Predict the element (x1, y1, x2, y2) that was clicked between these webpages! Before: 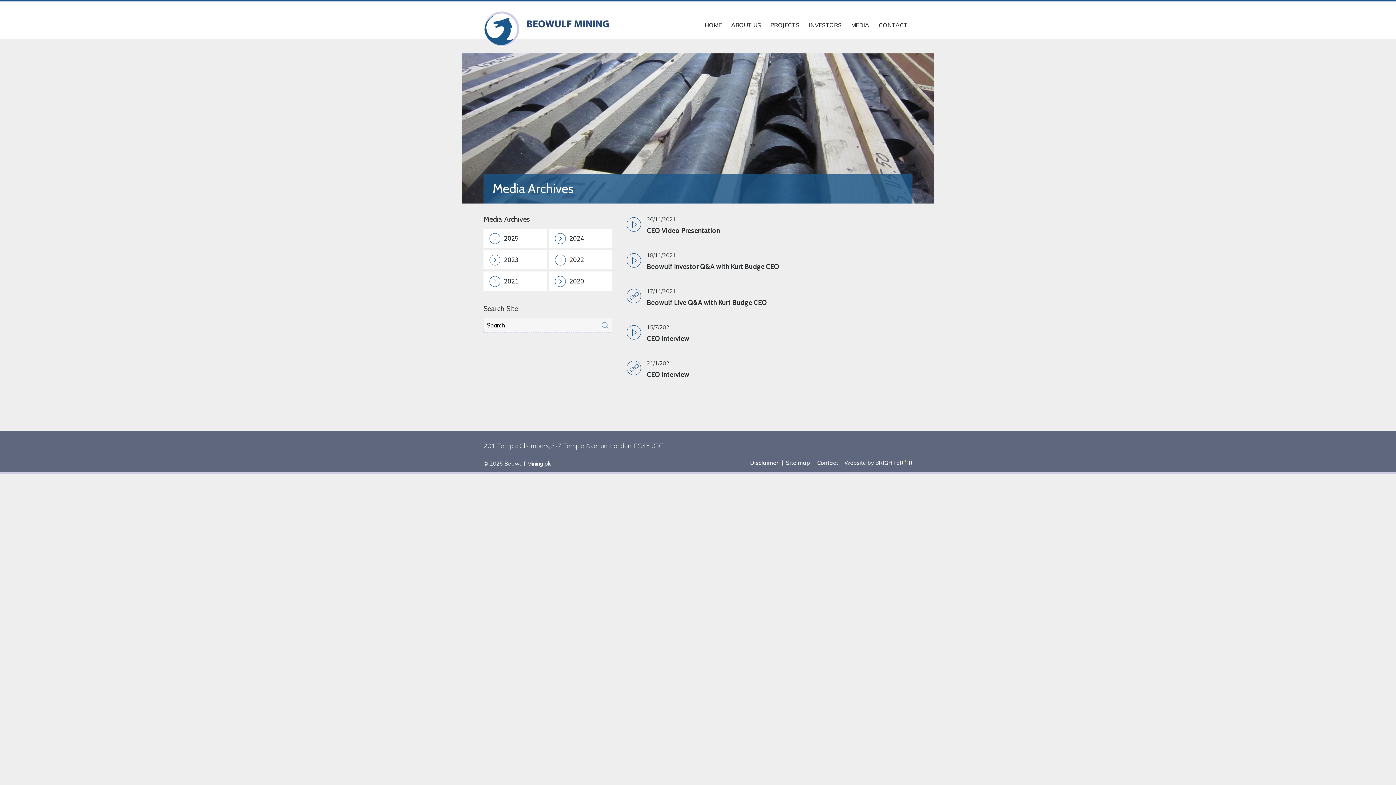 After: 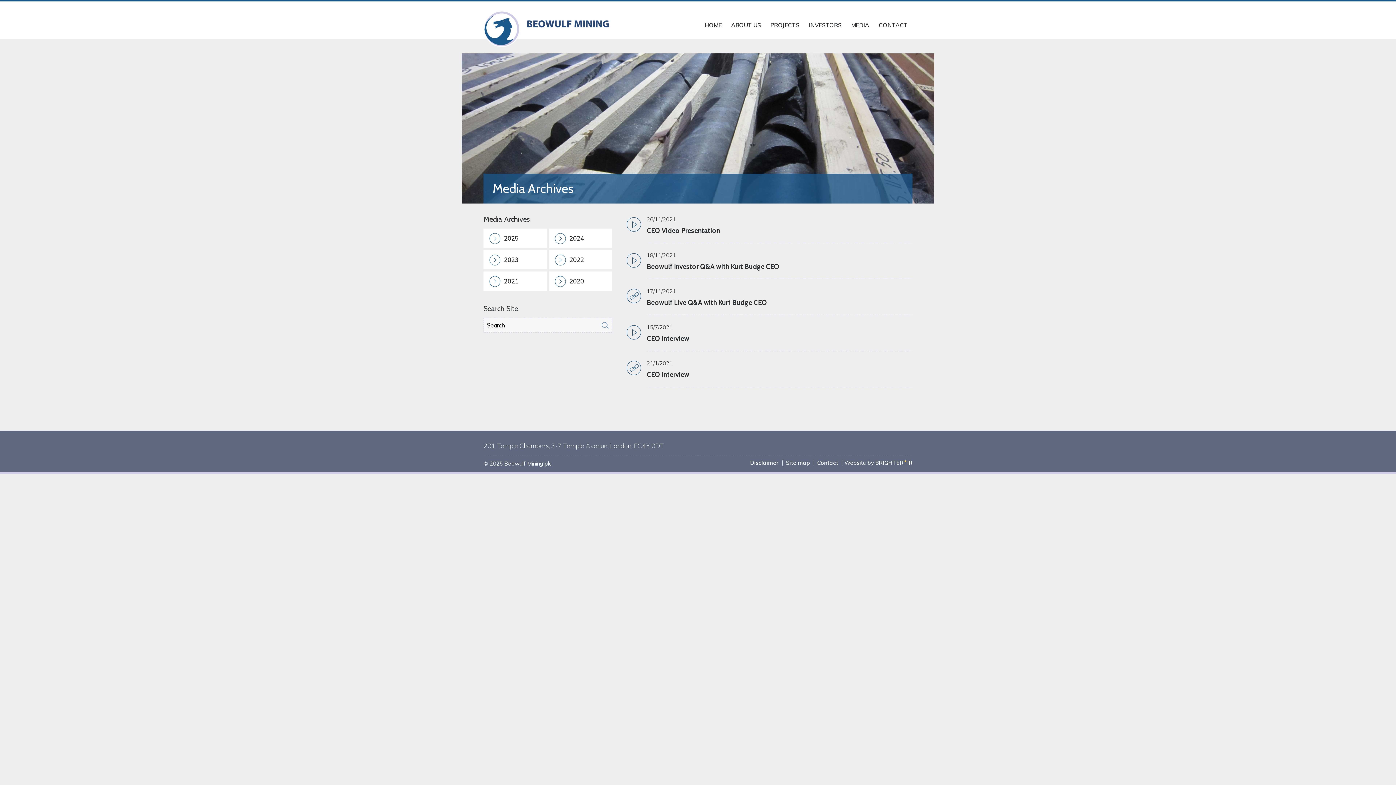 Action: bbox: (483, 271, 546, 290) label: 2021